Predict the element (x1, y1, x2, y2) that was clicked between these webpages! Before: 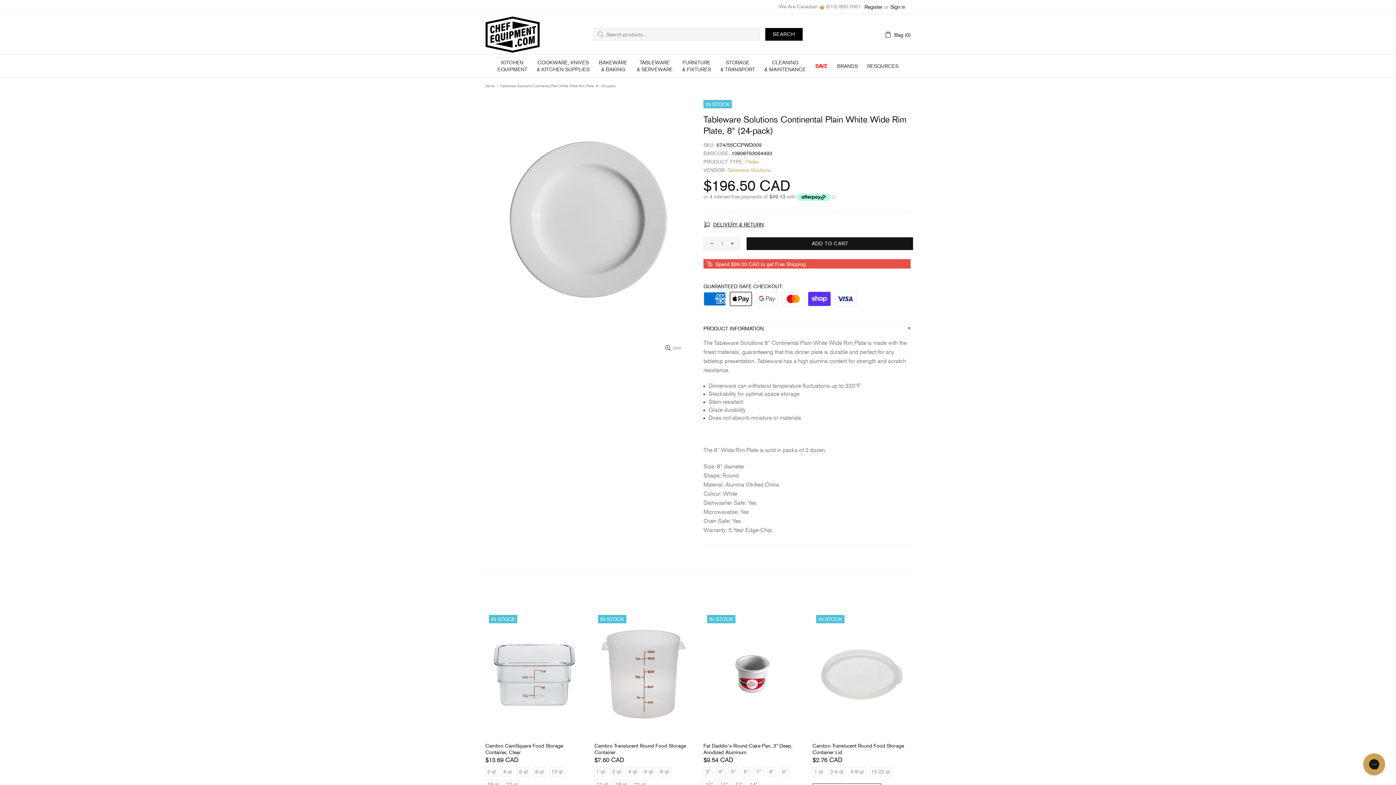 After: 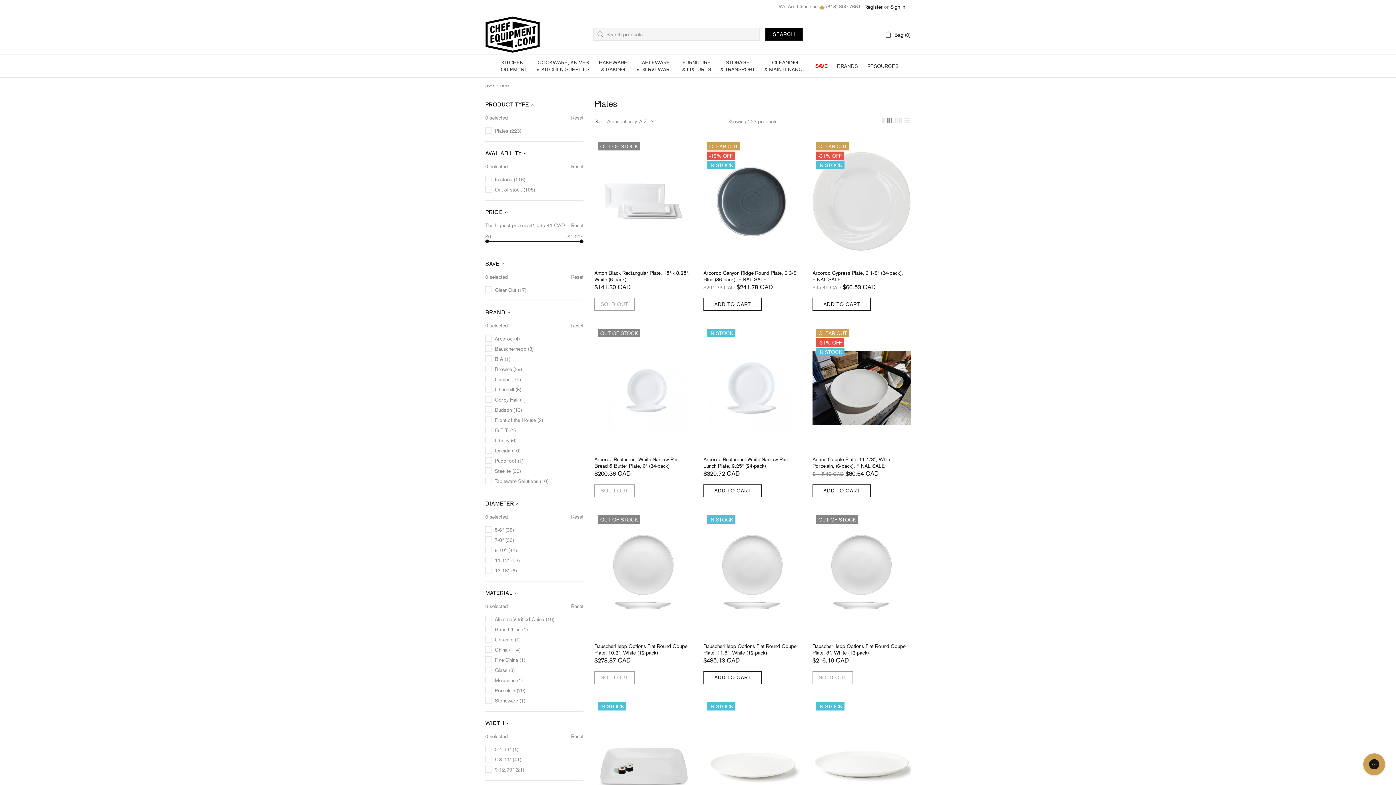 Action: label: Plates bbox: (745, 158, 758, 165)